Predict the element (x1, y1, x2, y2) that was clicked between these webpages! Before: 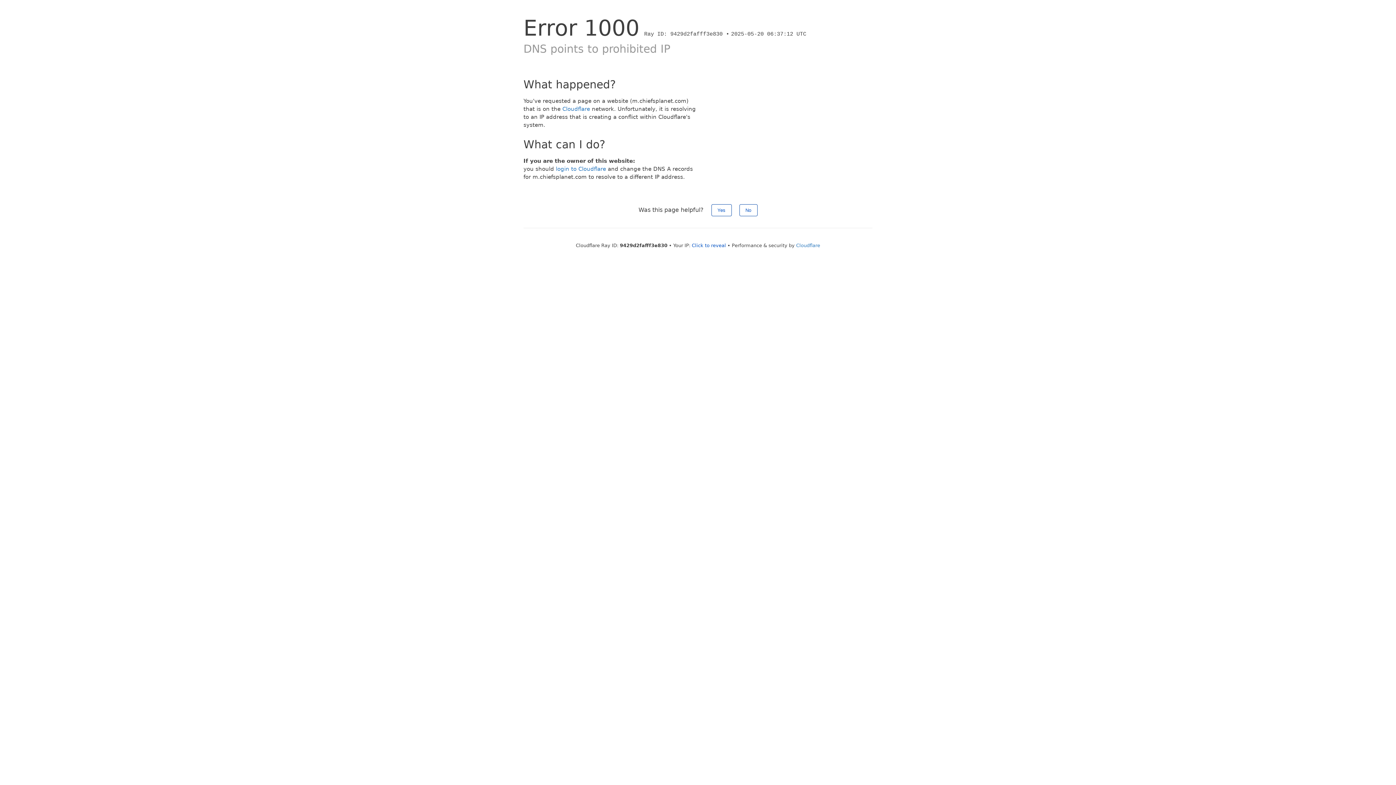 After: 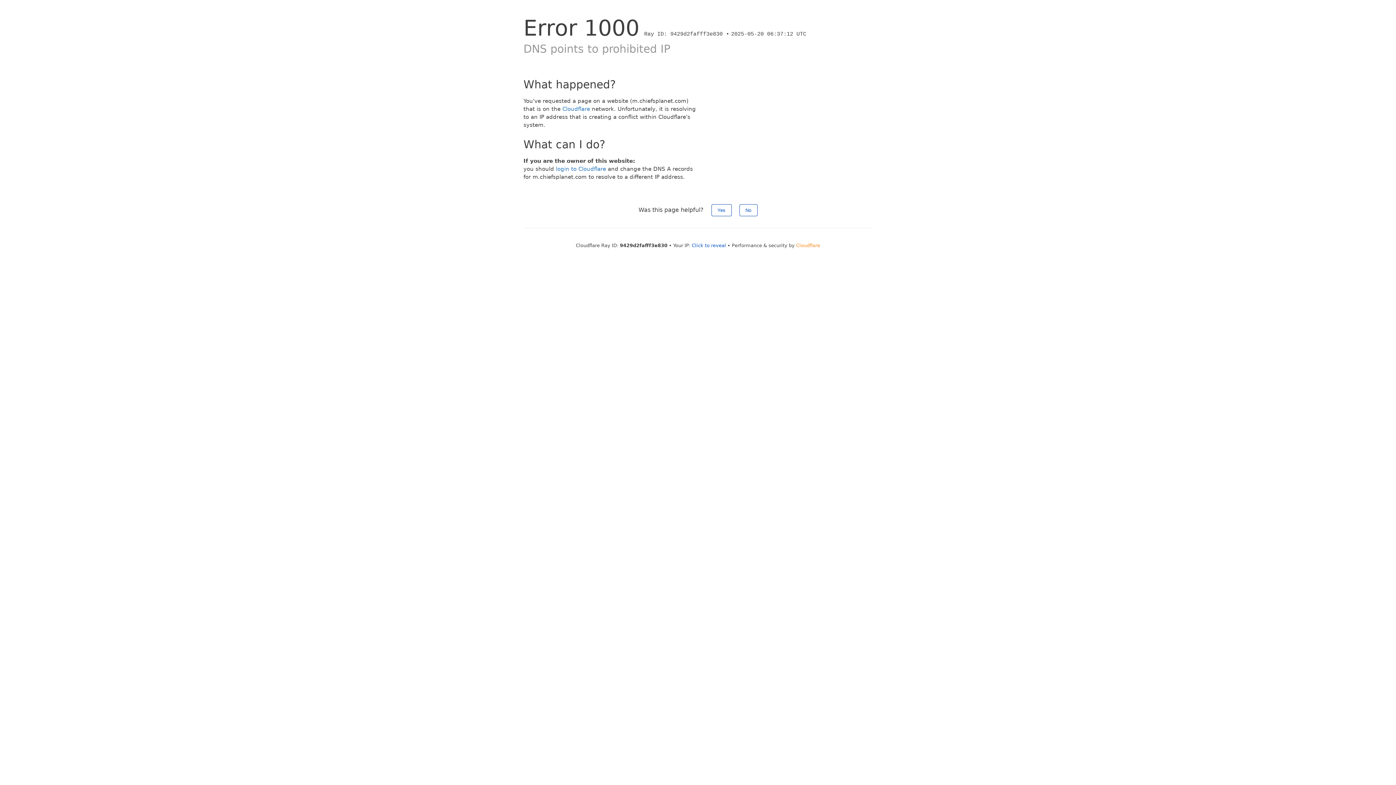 Action: label: Cloudflare bbox: (796, 242, 820, 248)